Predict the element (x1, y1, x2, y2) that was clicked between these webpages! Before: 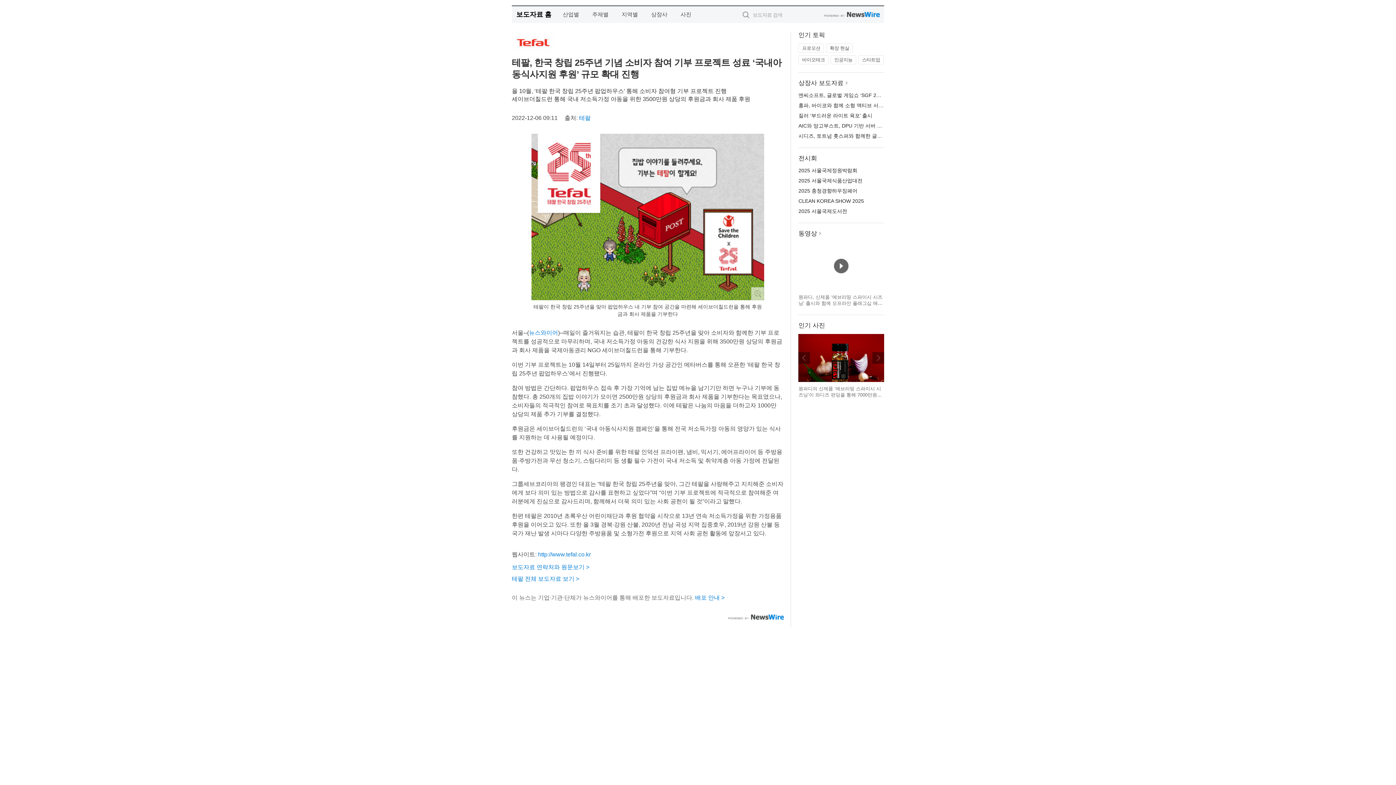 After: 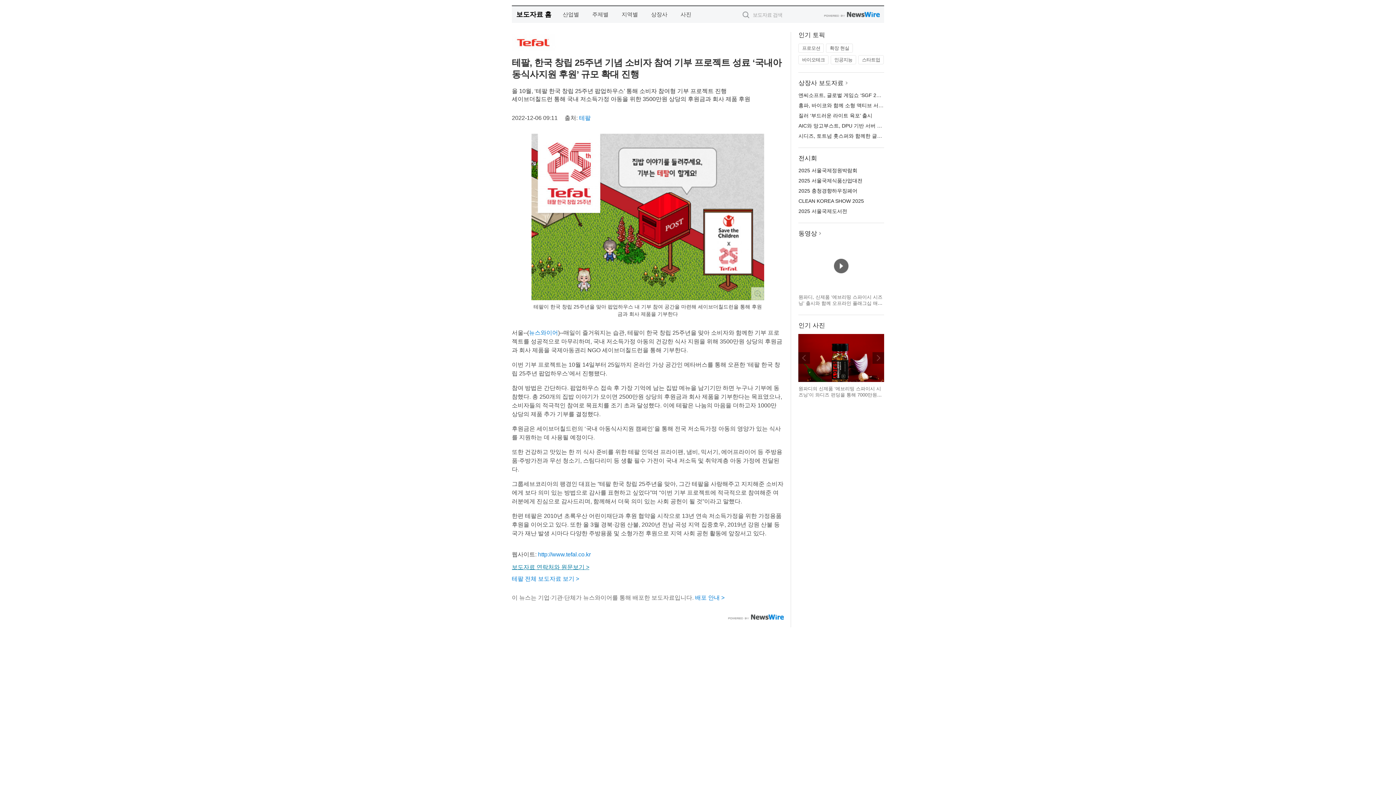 Action: label: 보도자료 연락처와 원문보기 > bbox: (512, 564, 589, 570)